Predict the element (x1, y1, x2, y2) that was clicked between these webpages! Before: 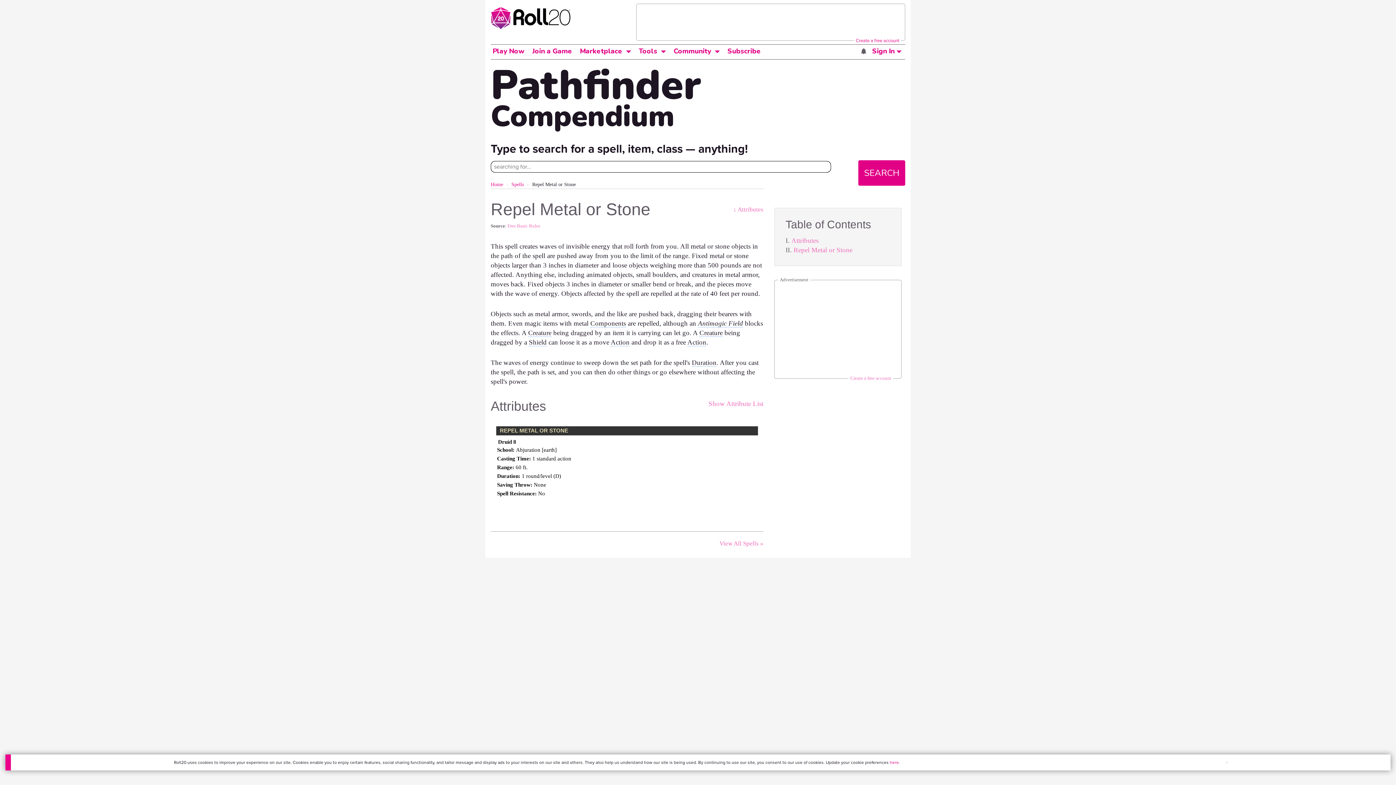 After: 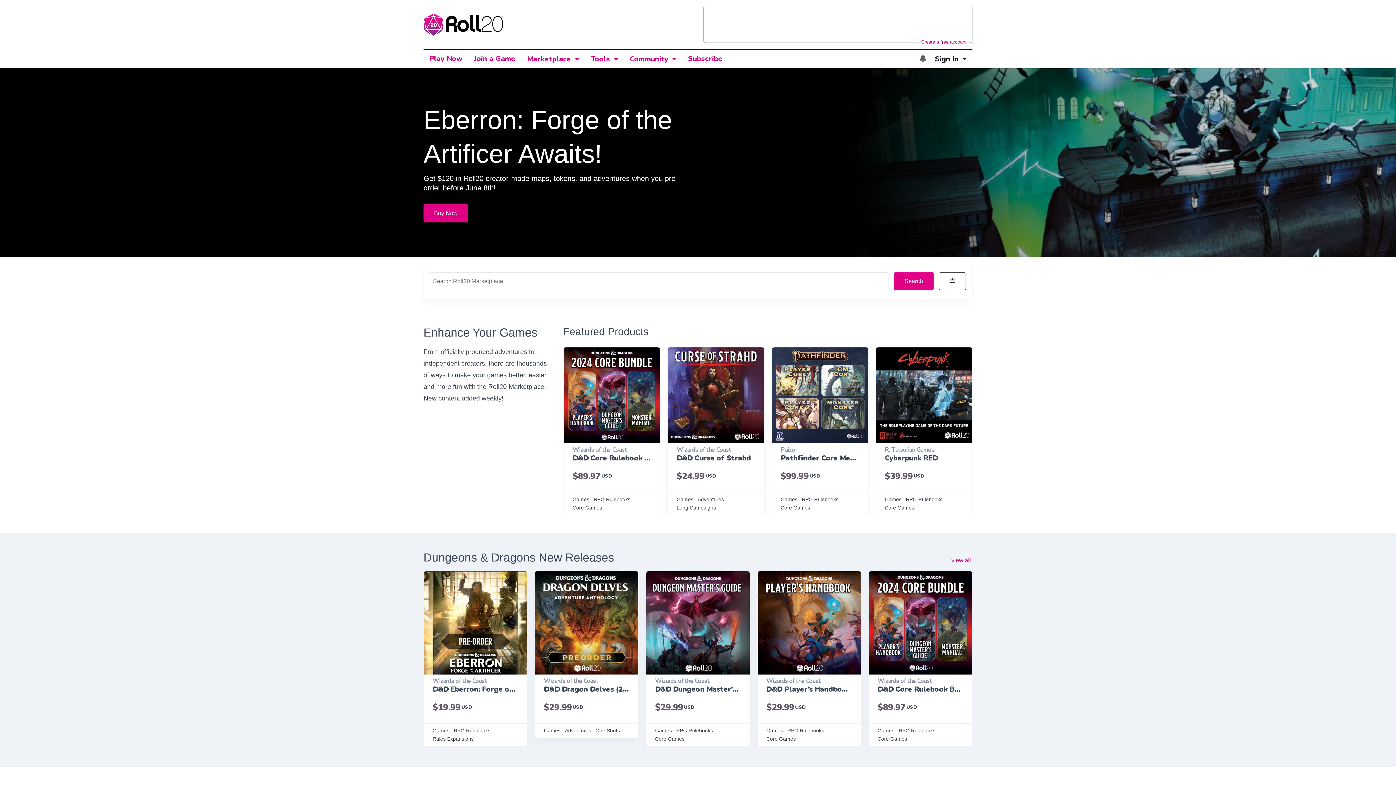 Action: bbox: (578, 45, 624, 56) label: Marketplace